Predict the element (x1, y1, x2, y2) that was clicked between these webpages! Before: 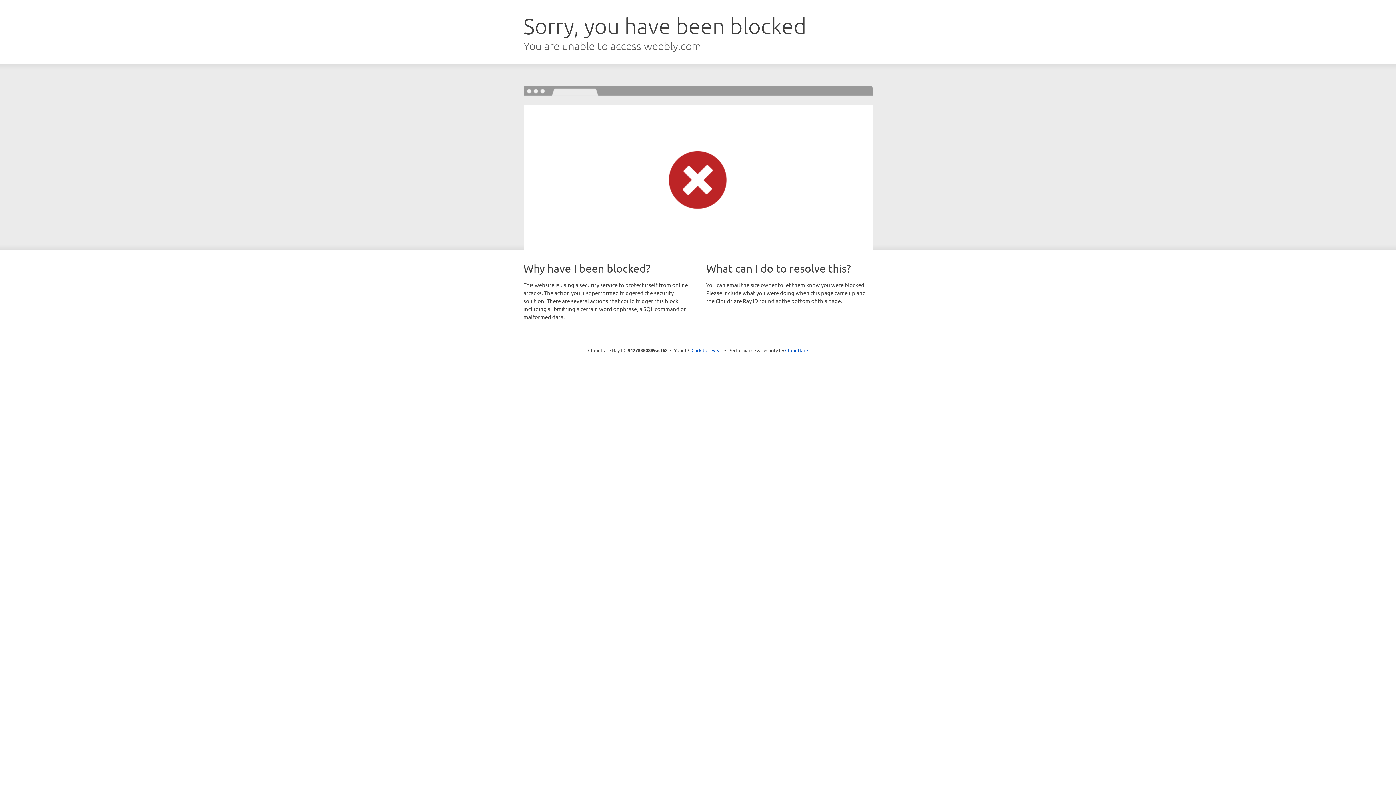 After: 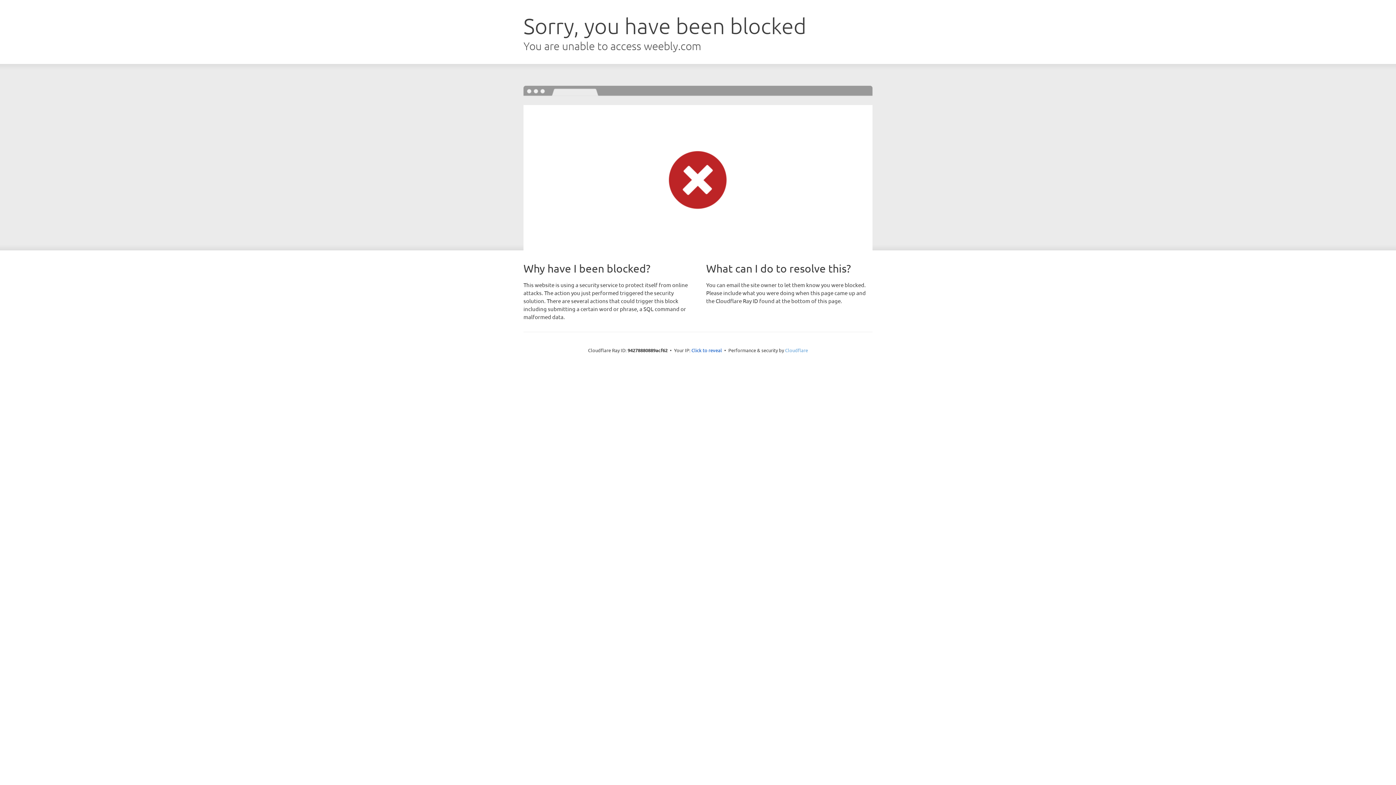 Action: label: Cloudflare bbox: (785, 347, 808, 353)